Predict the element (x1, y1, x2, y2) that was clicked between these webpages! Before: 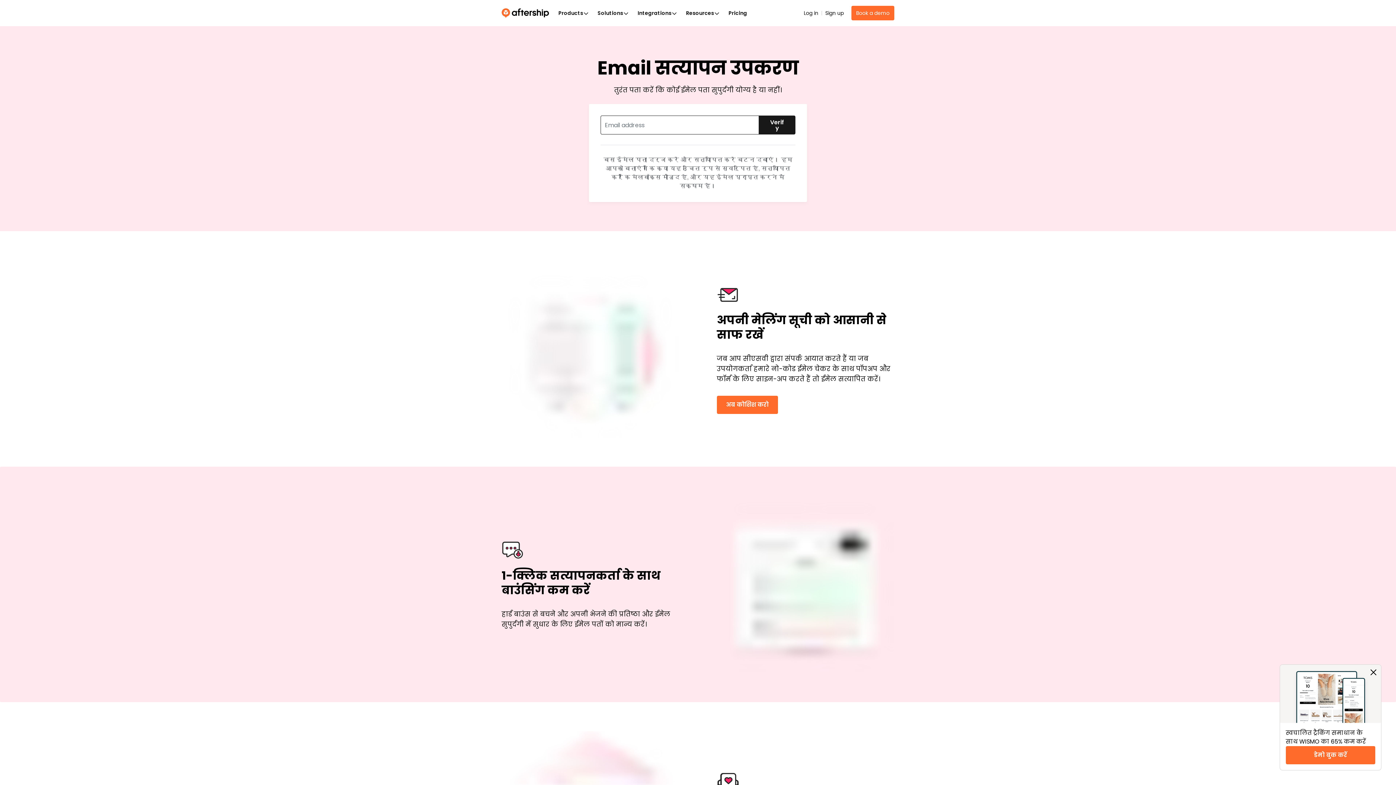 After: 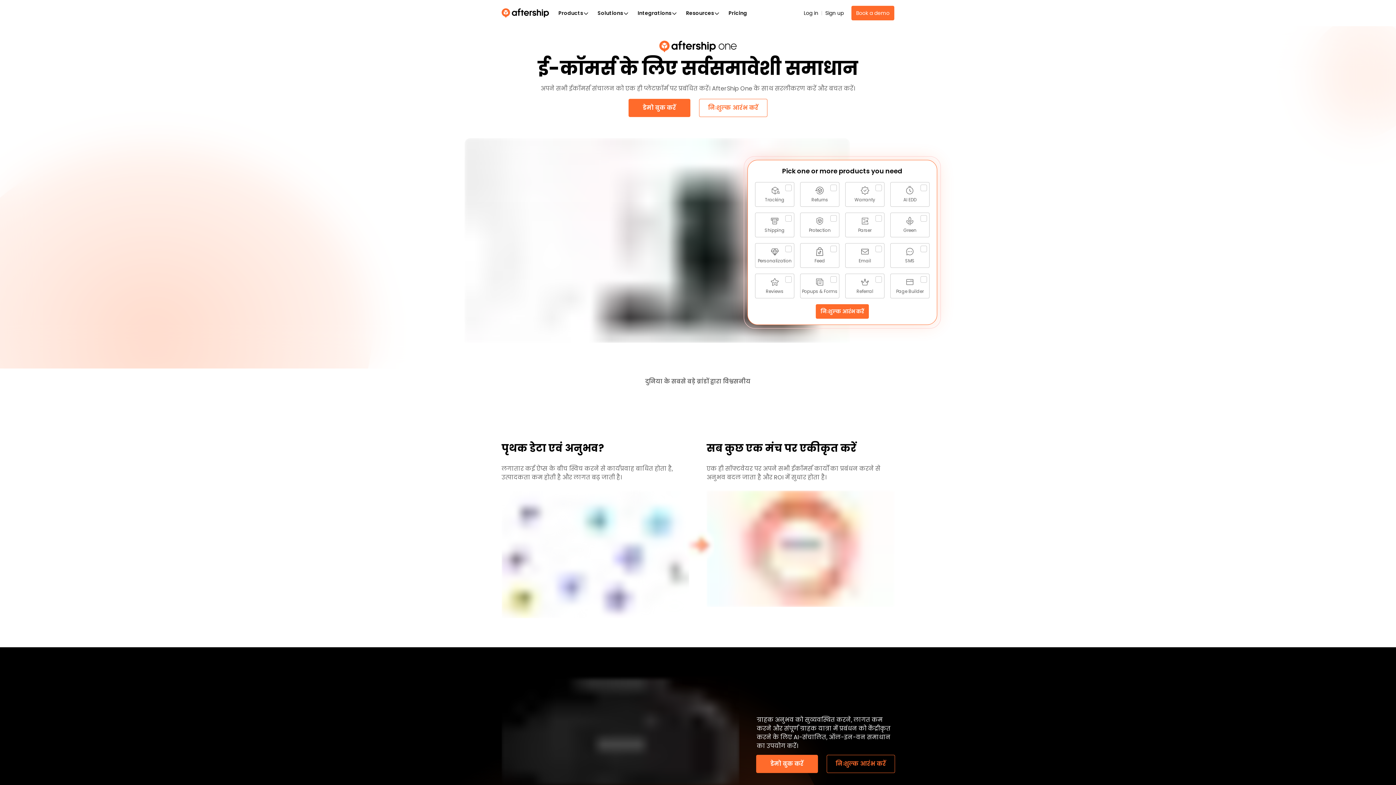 Action: label: AfterShip bbox: (501, 8, 552, 17)